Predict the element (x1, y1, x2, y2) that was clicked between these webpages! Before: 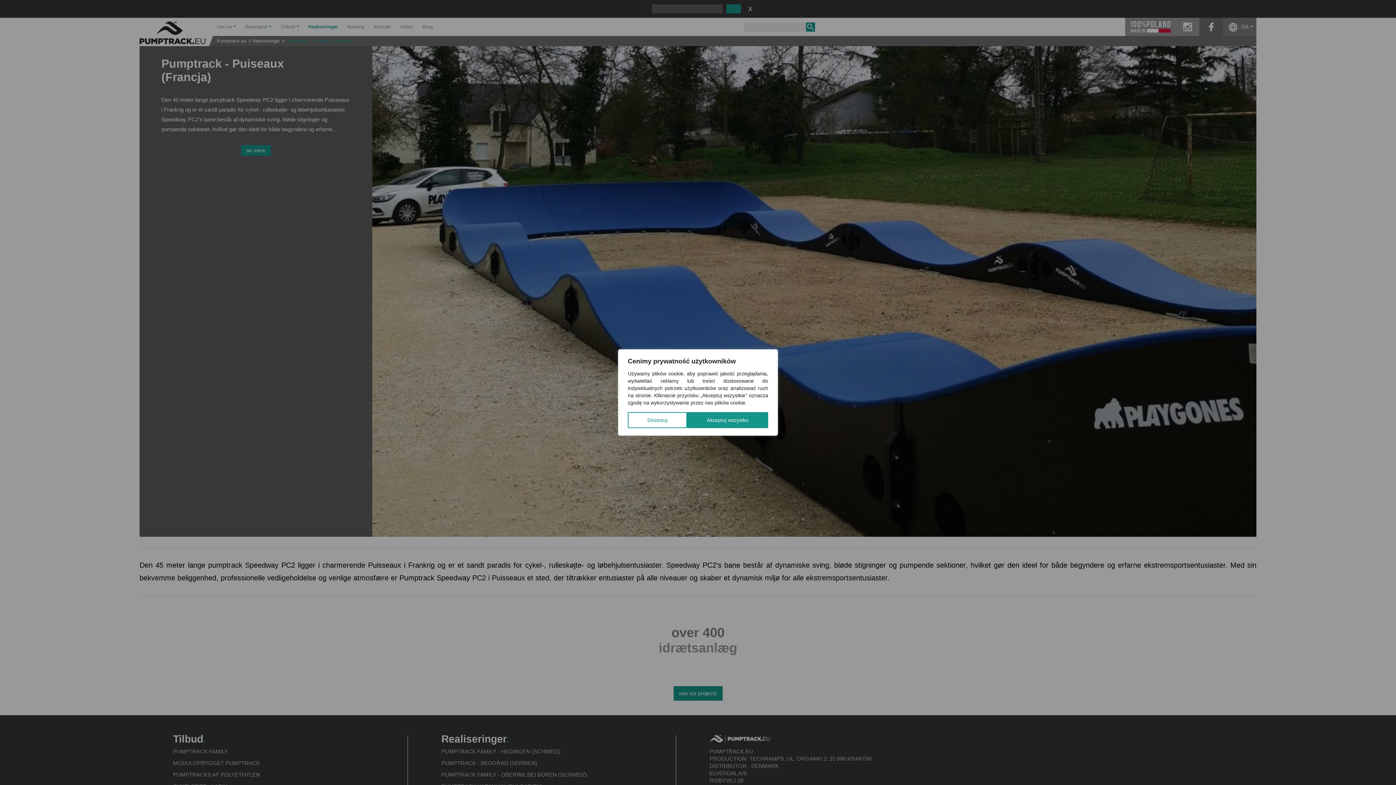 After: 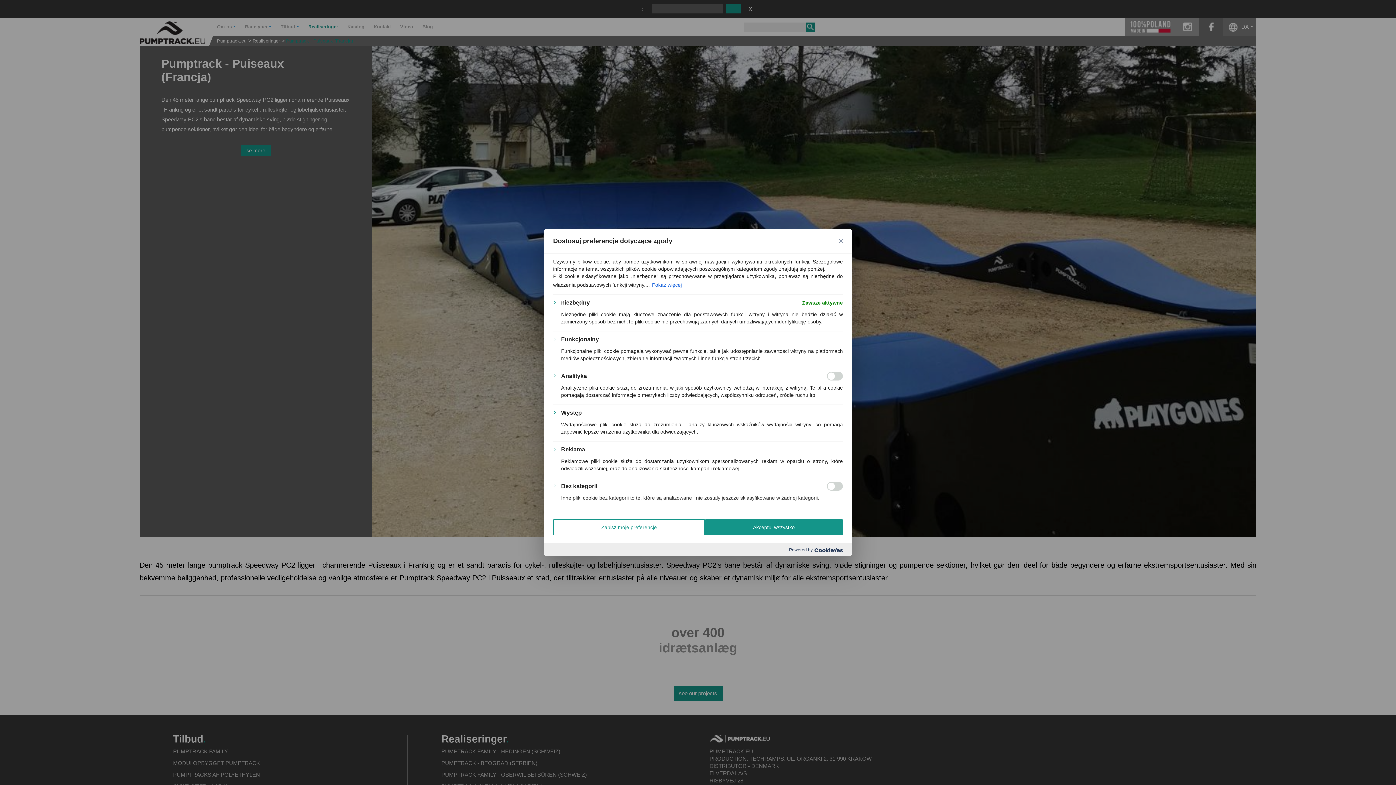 Action: label: Dostosuj bbox: (628, 412, 687, 428)